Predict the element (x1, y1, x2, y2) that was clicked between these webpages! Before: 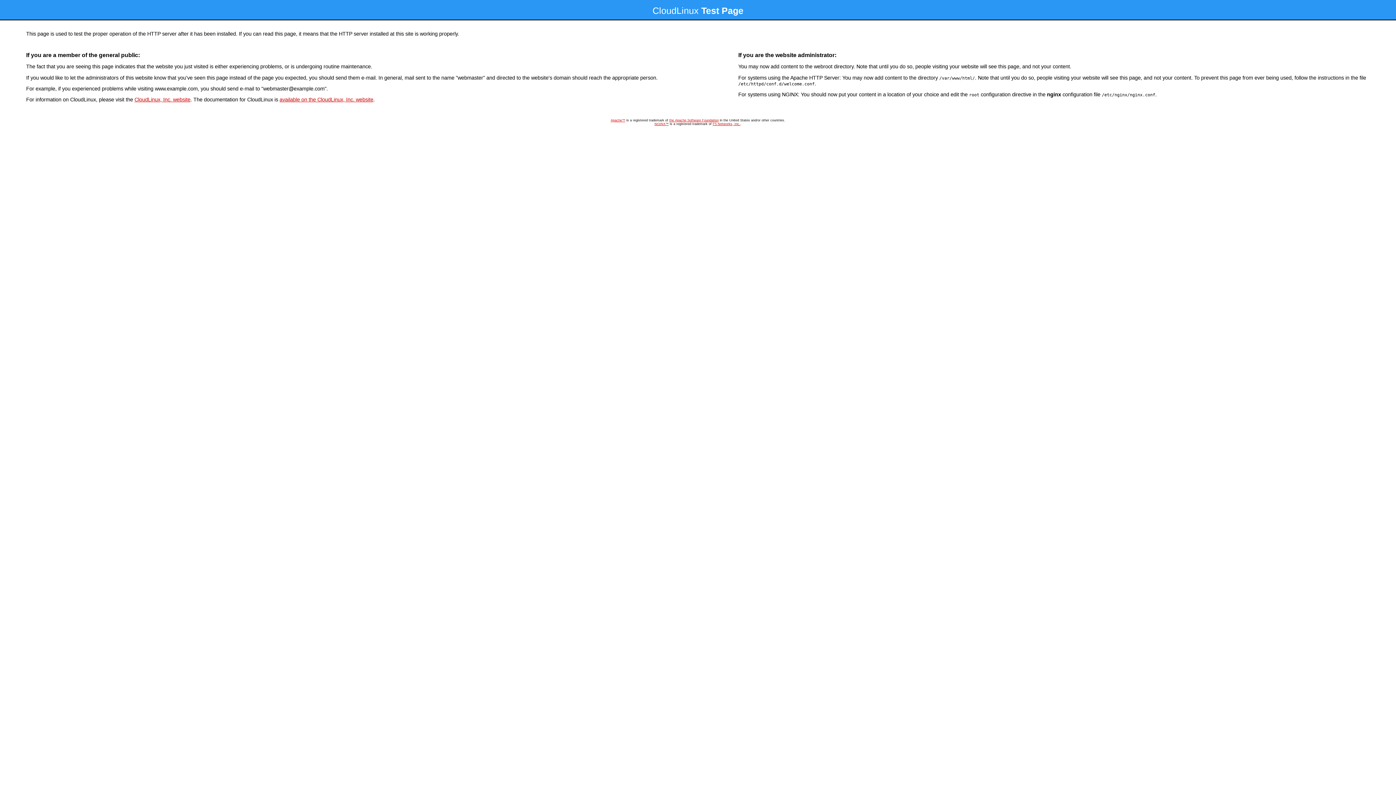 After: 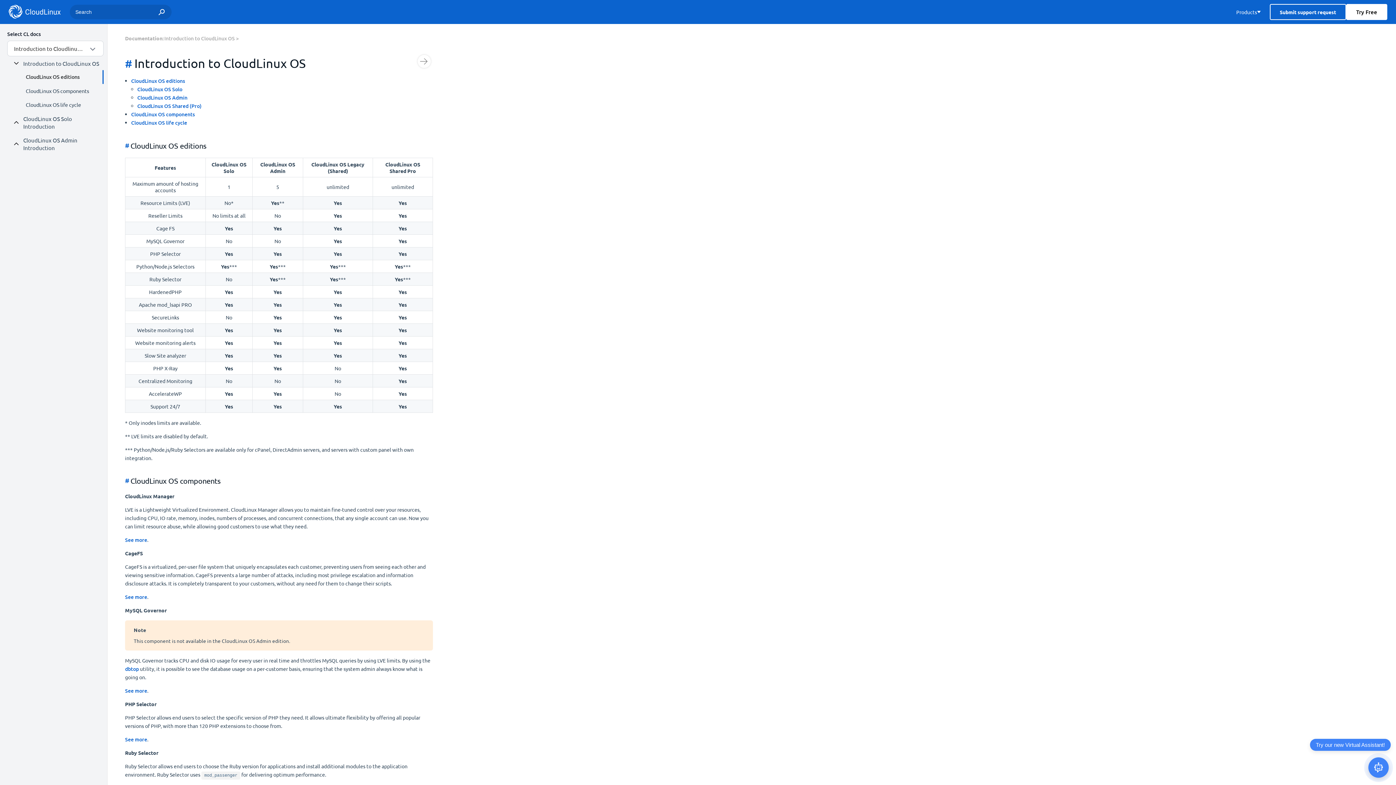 Action: label: available on the CloudLinux, Inc. website bbox: (279, 96, 373, 102)